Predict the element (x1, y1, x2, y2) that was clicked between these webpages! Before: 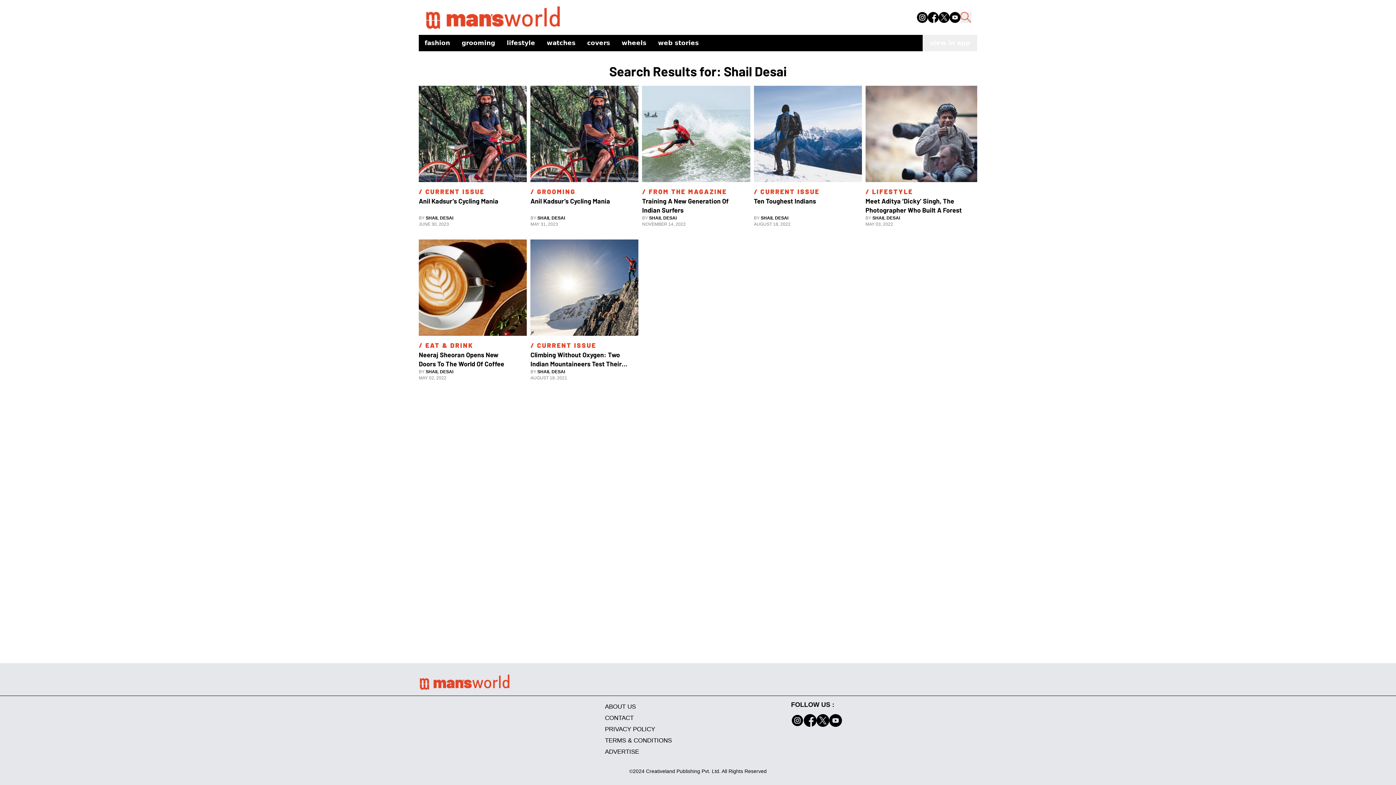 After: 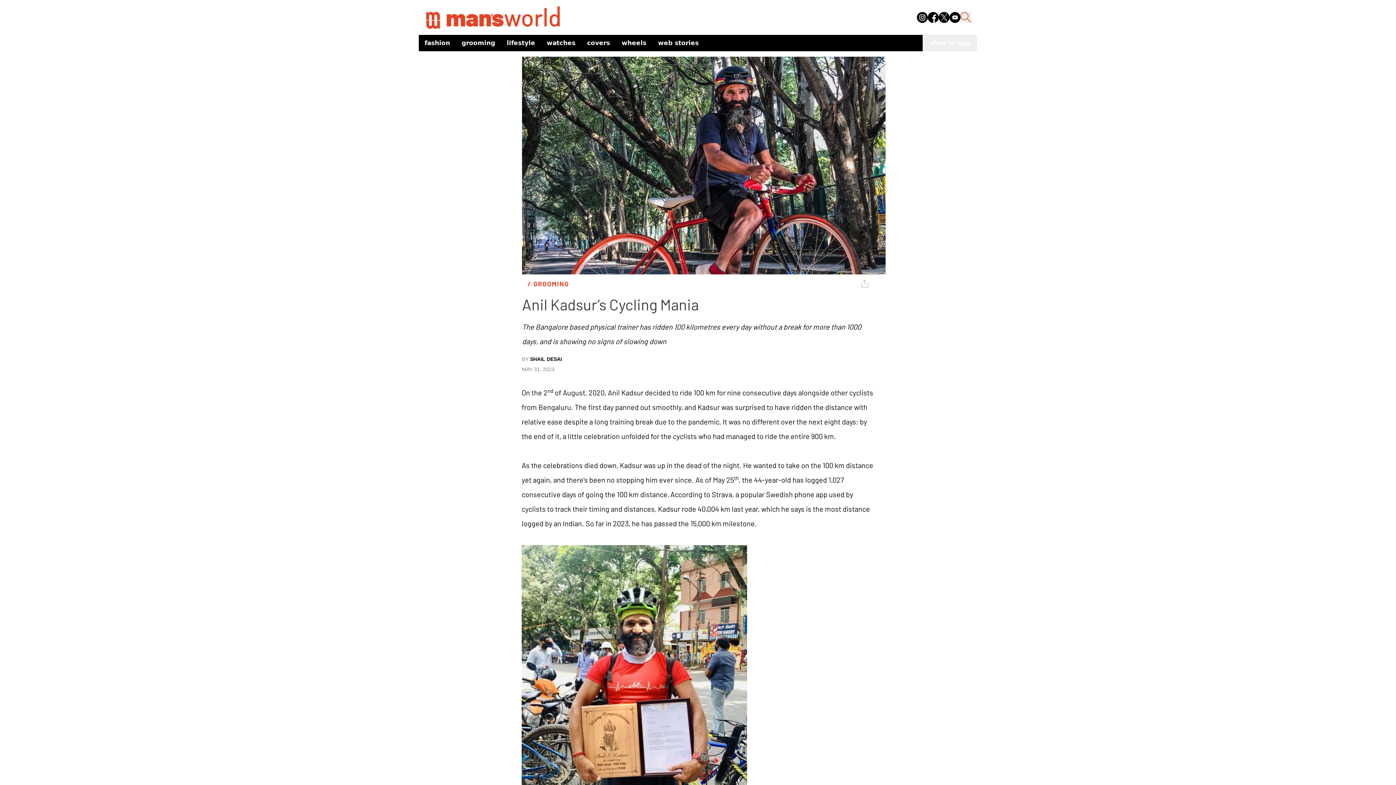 Action: label: Anil Kadsur’s Cycling Mania bbox: (530, 196, 627, 216)